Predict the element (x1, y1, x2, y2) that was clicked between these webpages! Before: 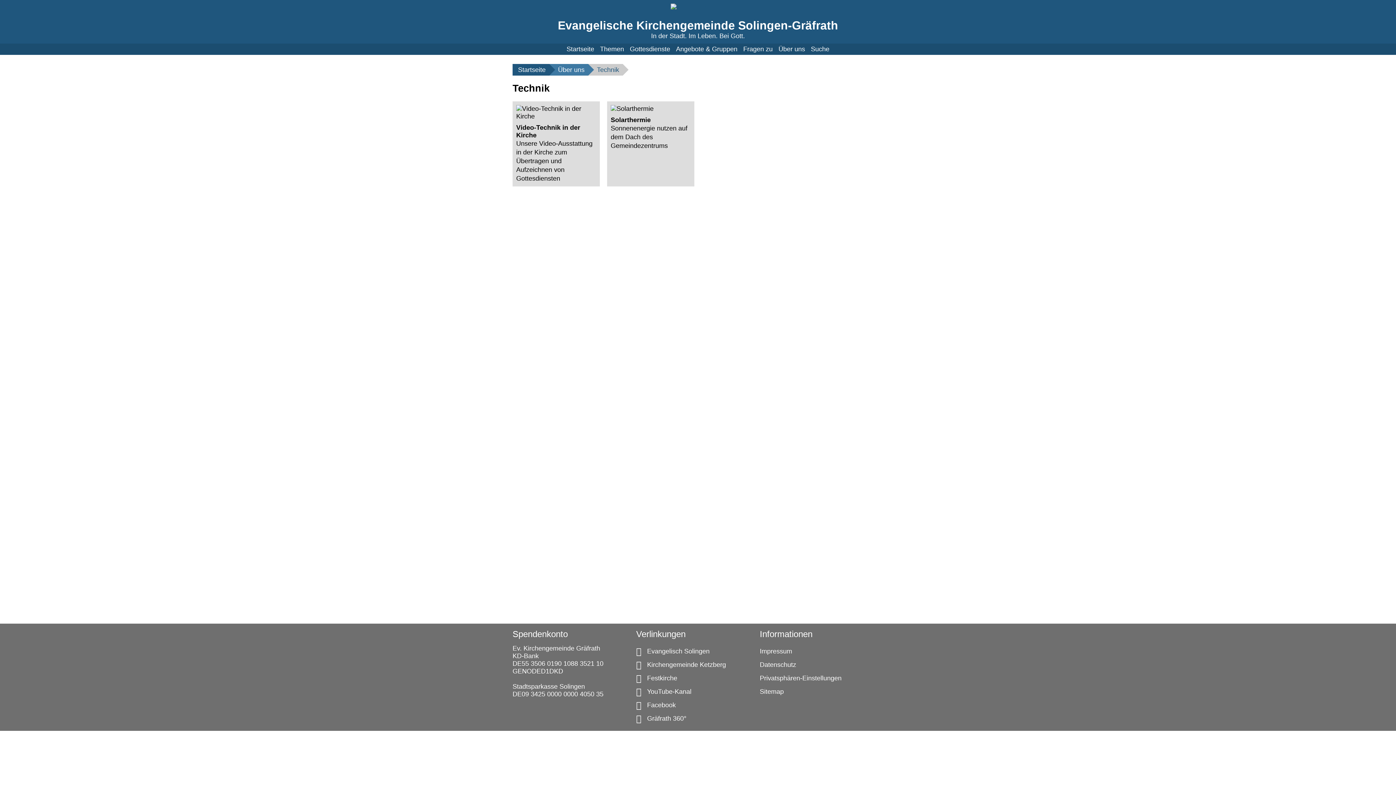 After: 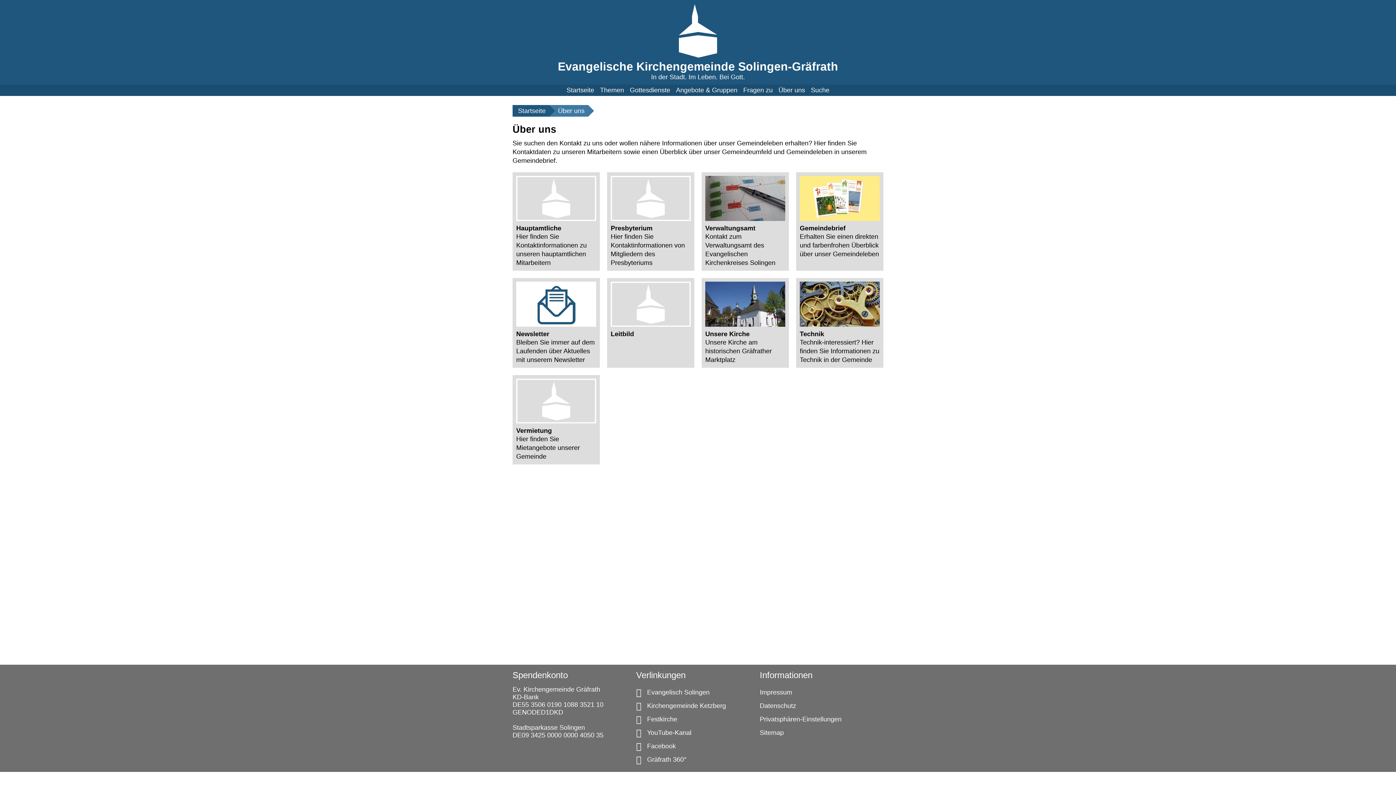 Action: bbox: (775, 43, 808, 54) label: Über uns